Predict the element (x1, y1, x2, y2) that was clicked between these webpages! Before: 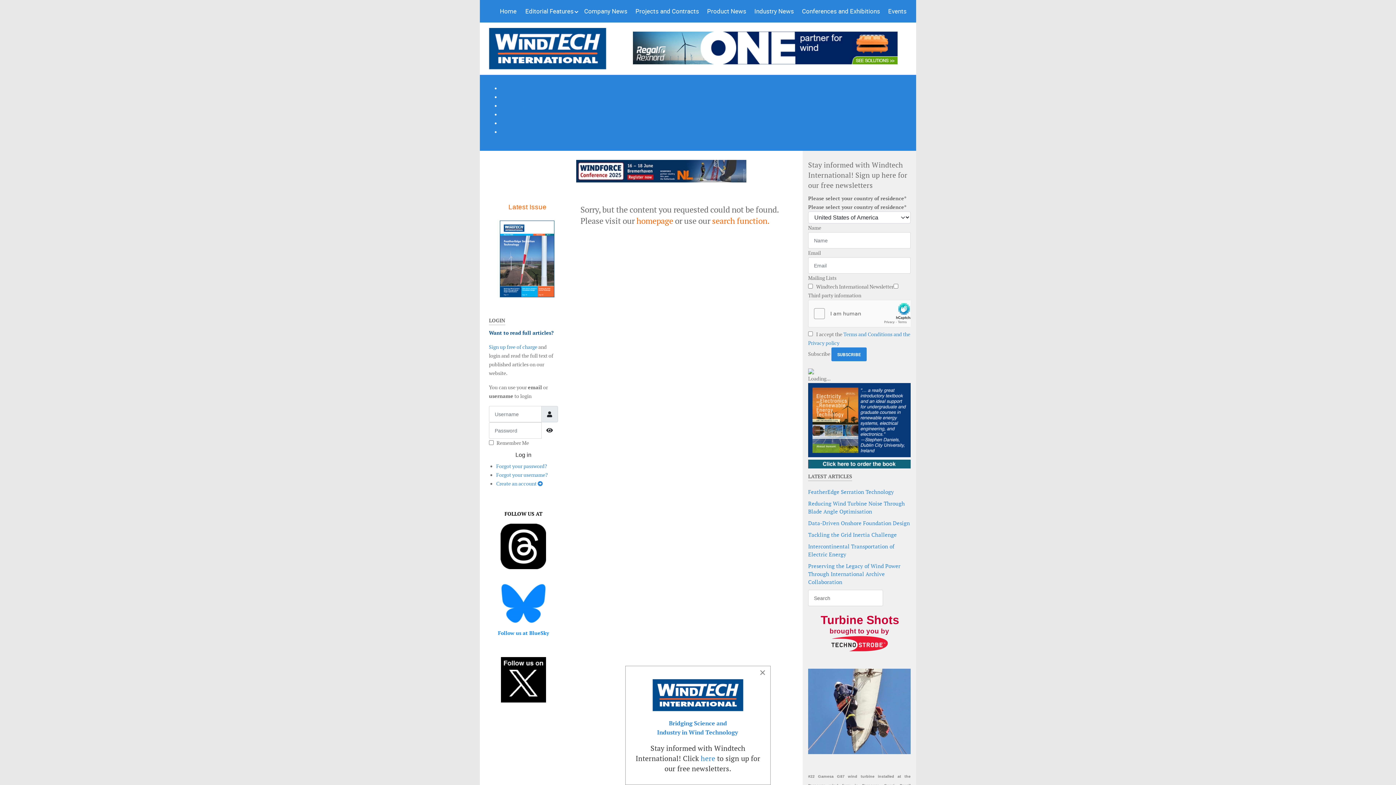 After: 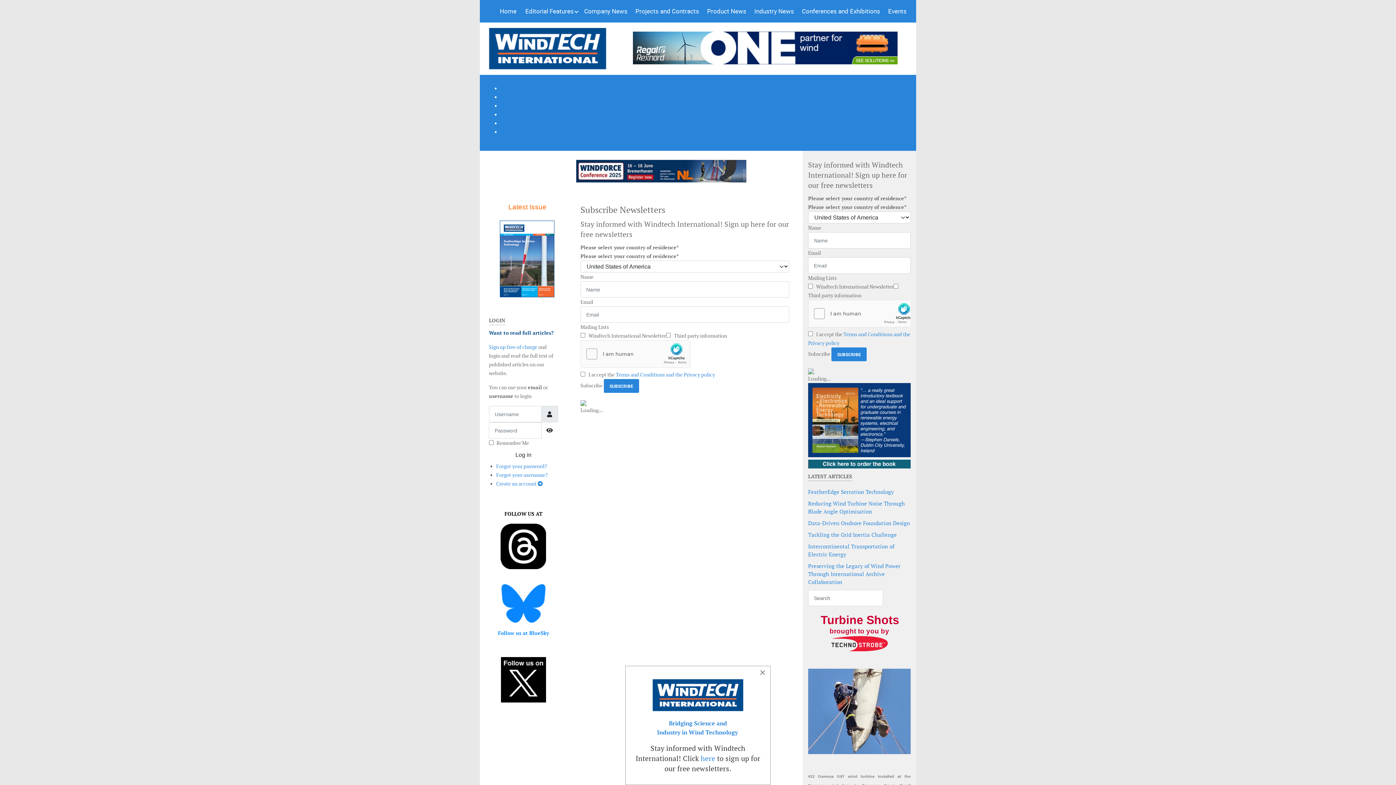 Action: bbox: (700, 754, 715, 763) label: here